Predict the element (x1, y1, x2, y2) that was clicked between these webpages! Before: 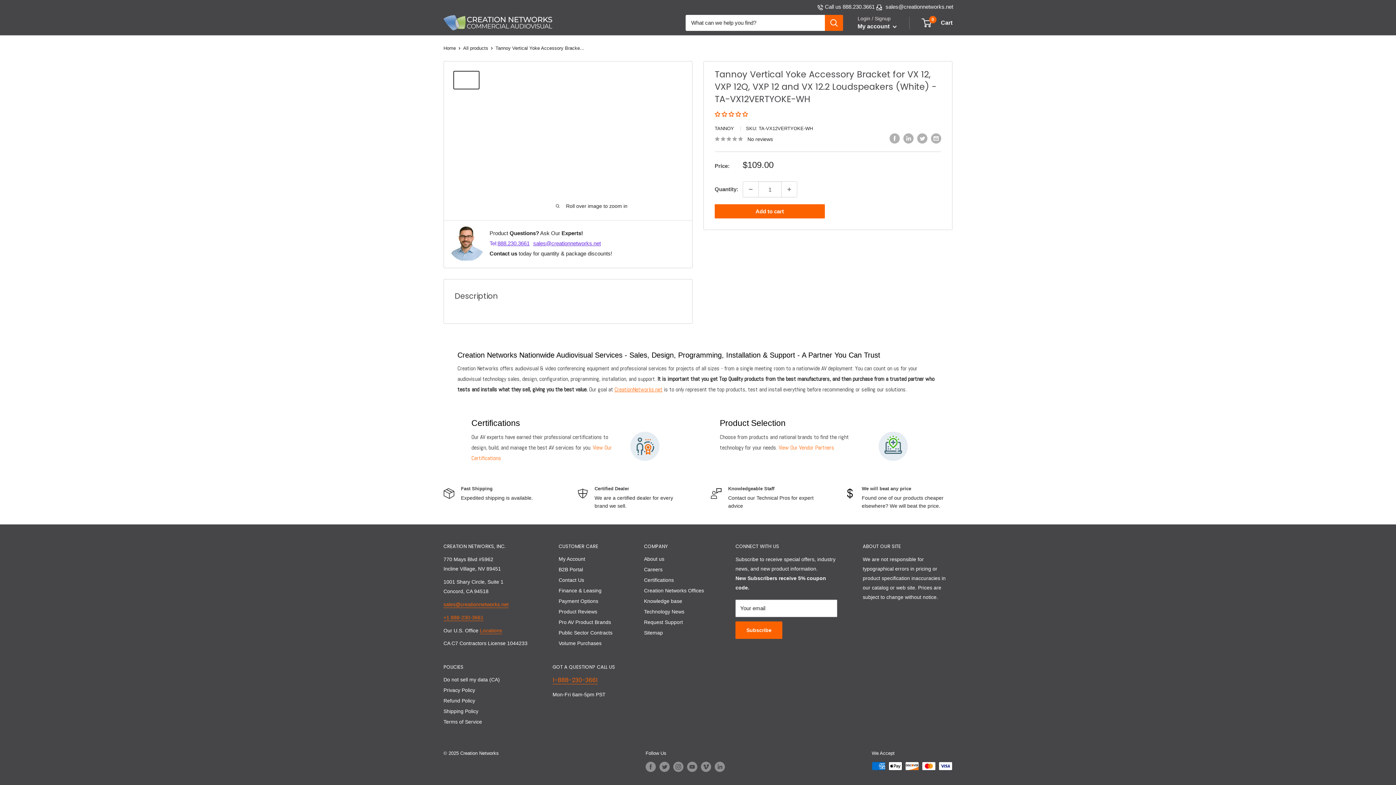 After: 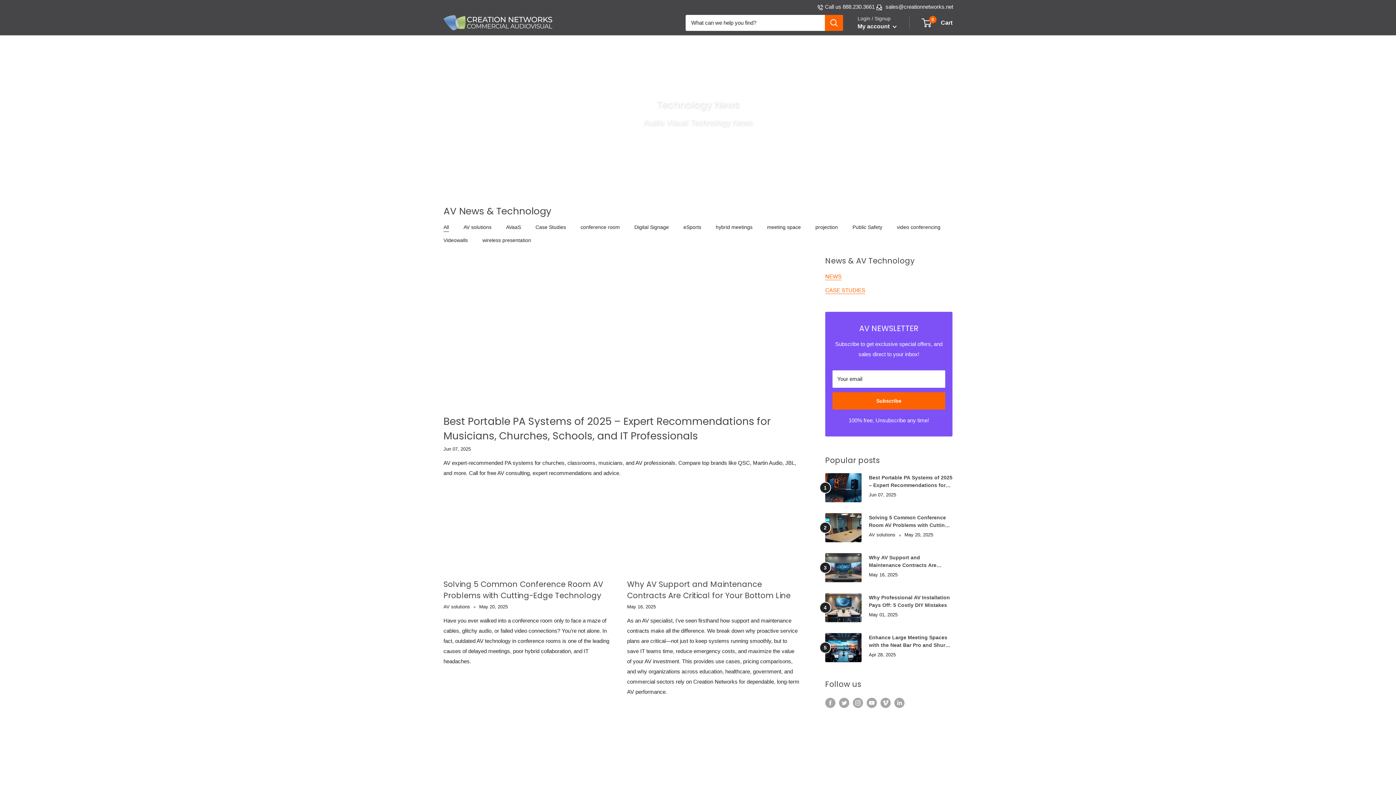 Action: bbox: (644, 607, 710, 617) label: Technology News